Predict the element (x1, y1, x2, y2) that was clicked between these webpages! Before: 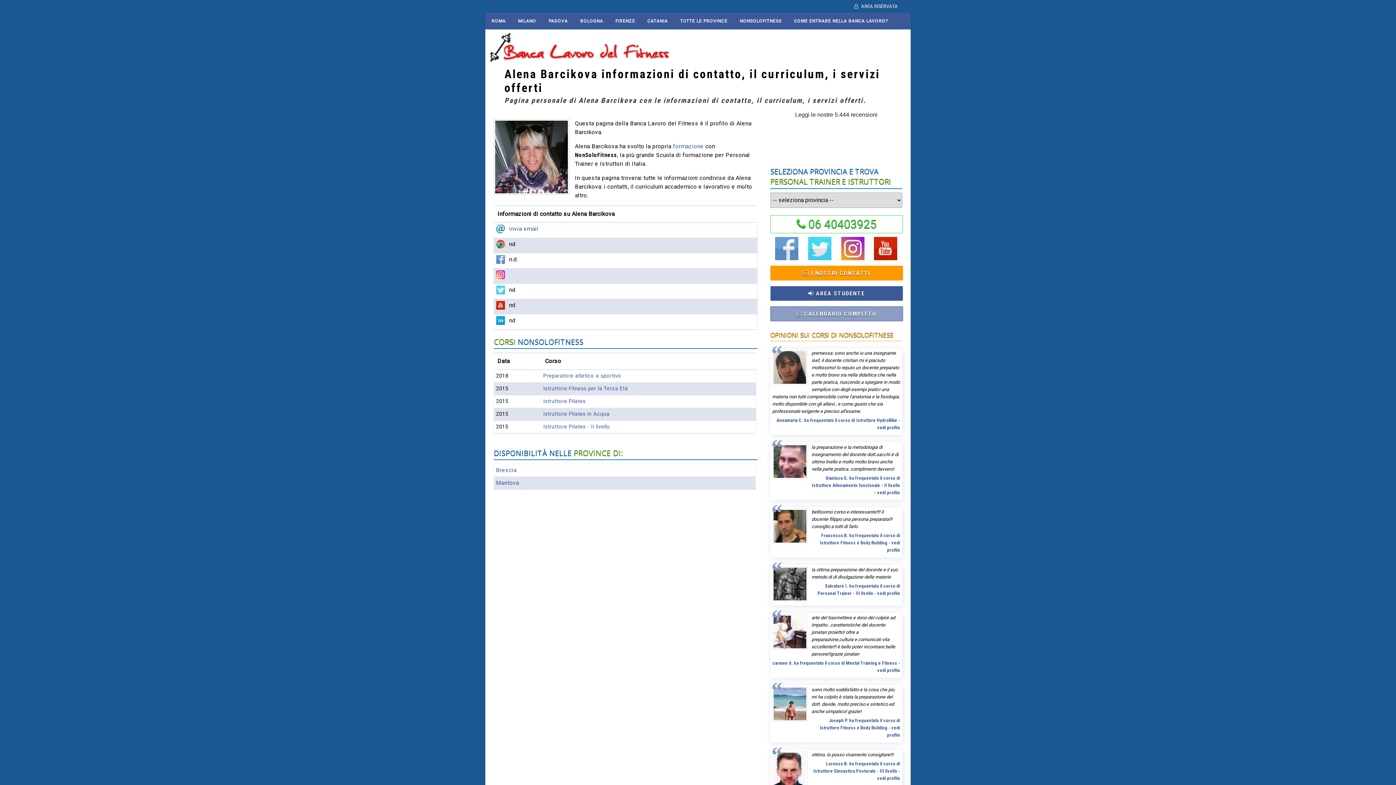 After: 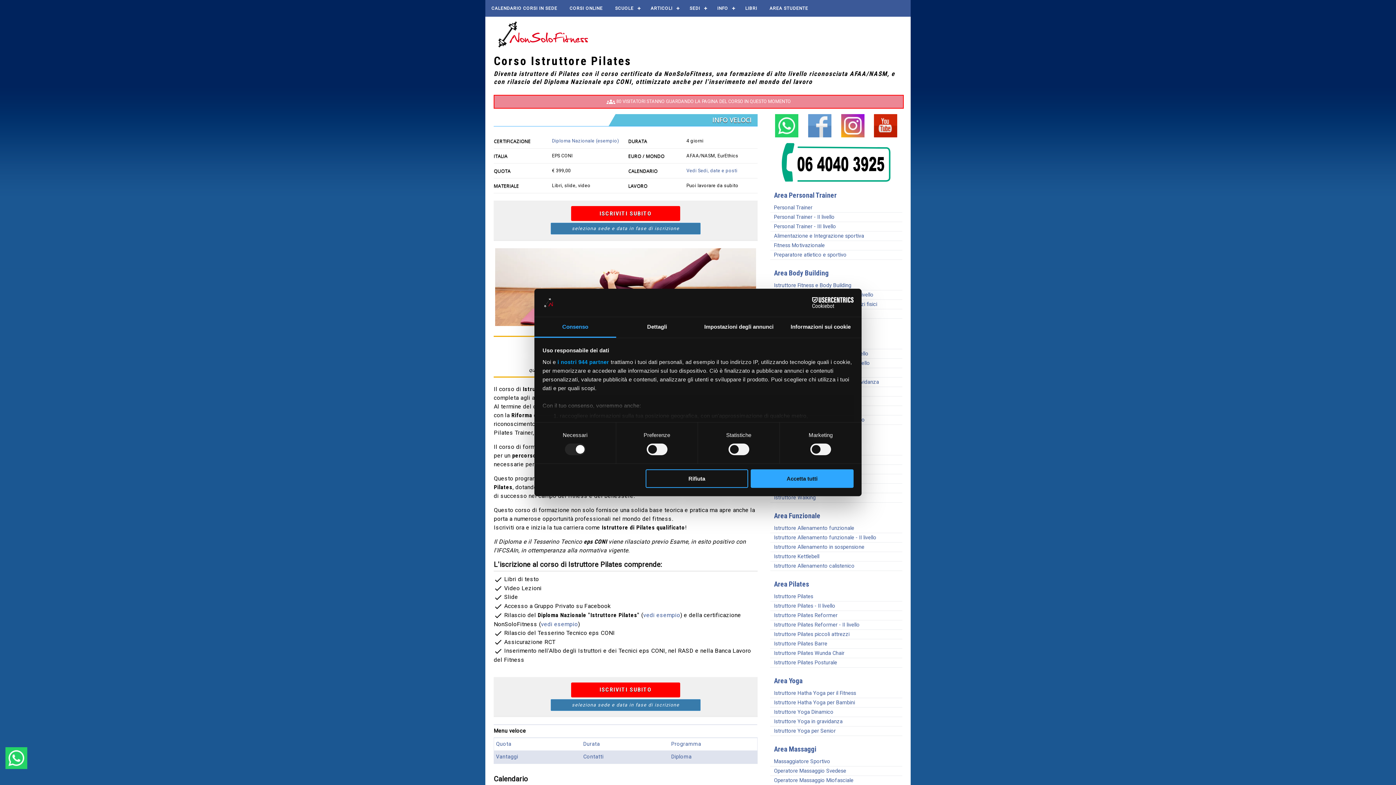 Action: bbox: (543, 398, 585, 404) label: Istruttore Pilates